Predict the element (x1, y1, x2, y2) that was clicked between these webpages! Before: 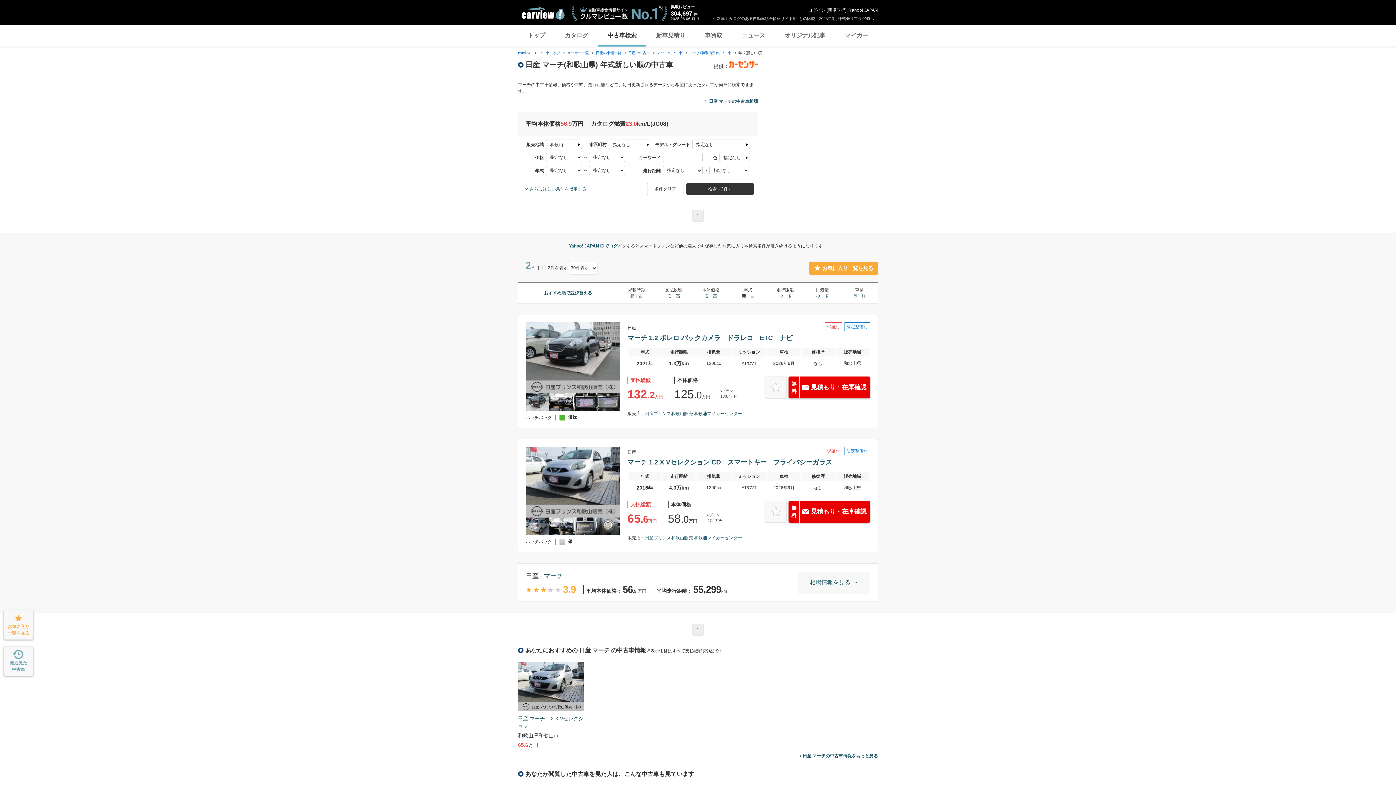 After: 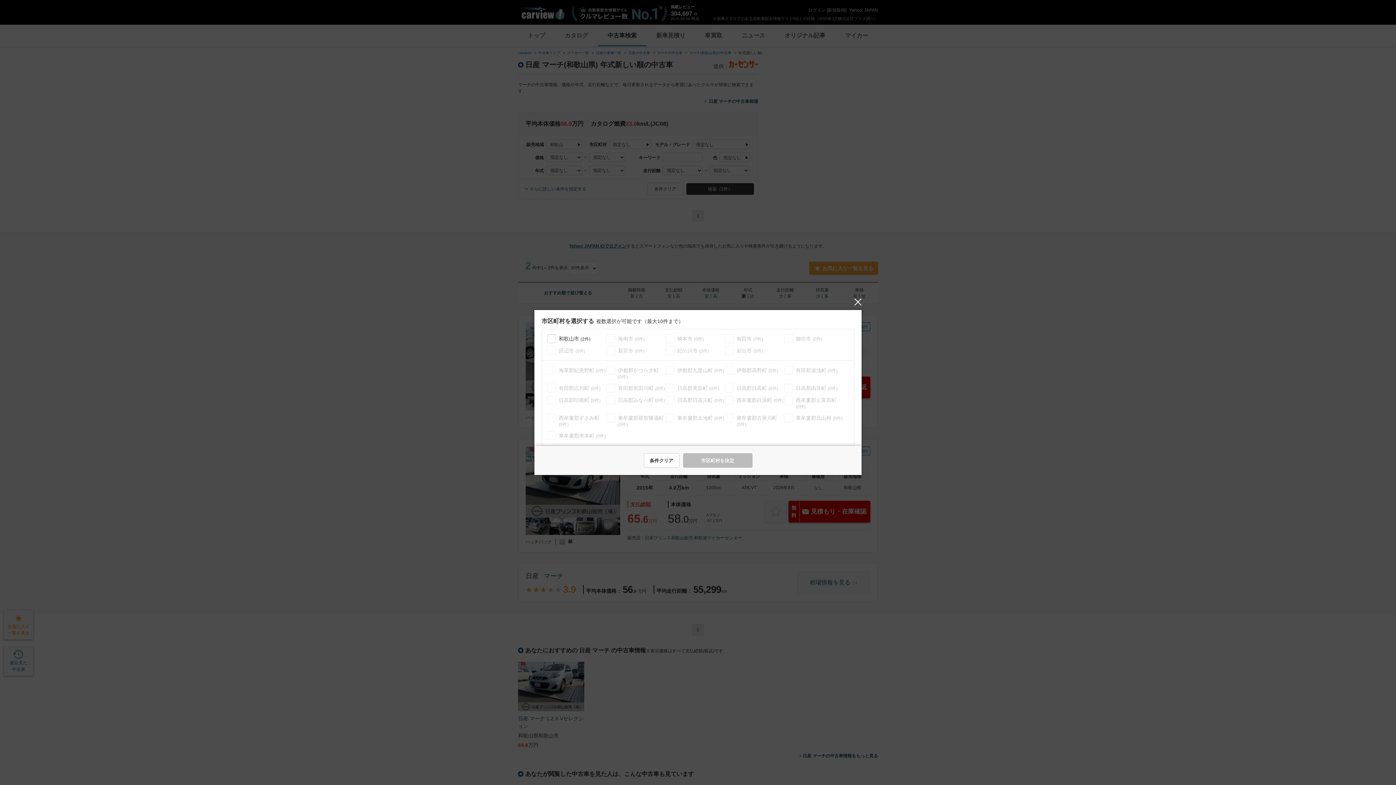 Action: label: 指定なし bbox: (609, 139, 651, 149)